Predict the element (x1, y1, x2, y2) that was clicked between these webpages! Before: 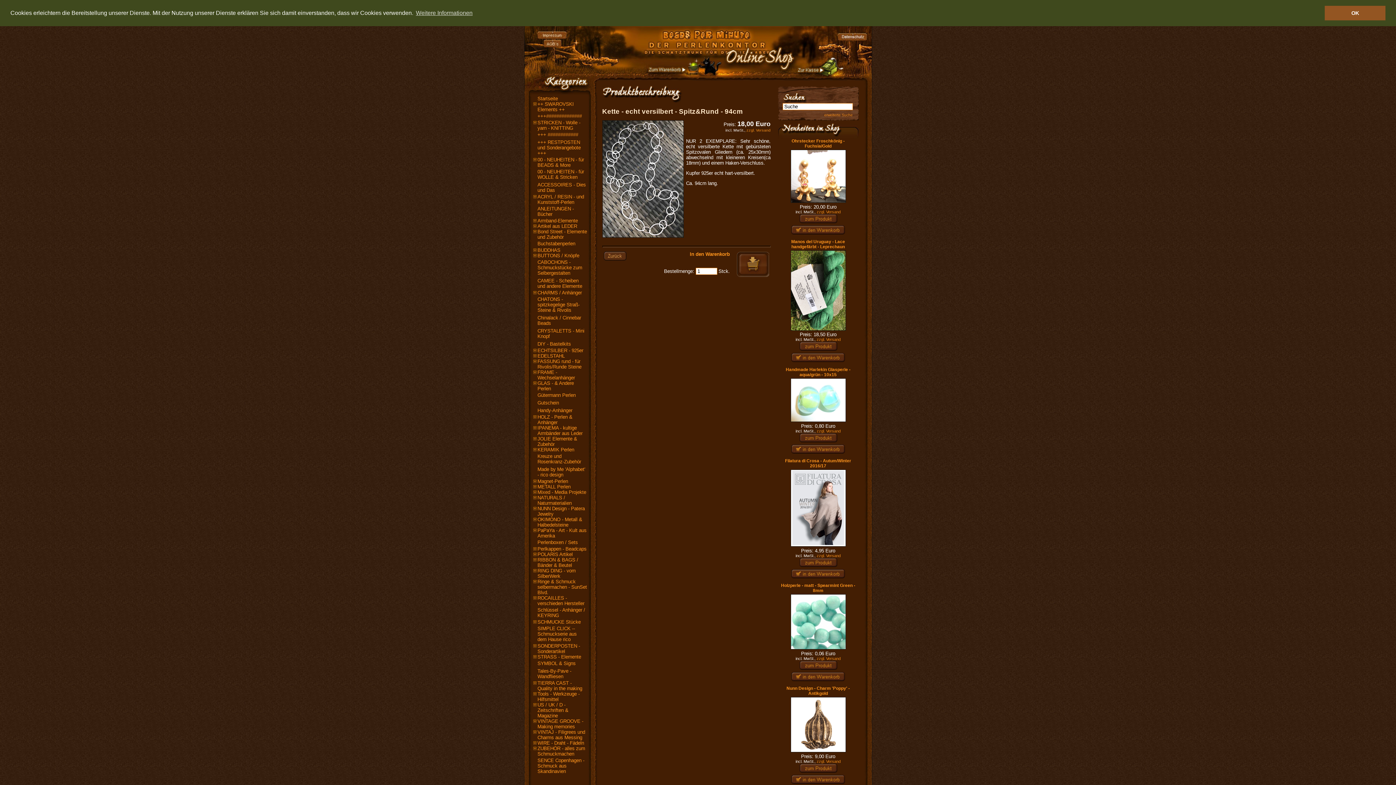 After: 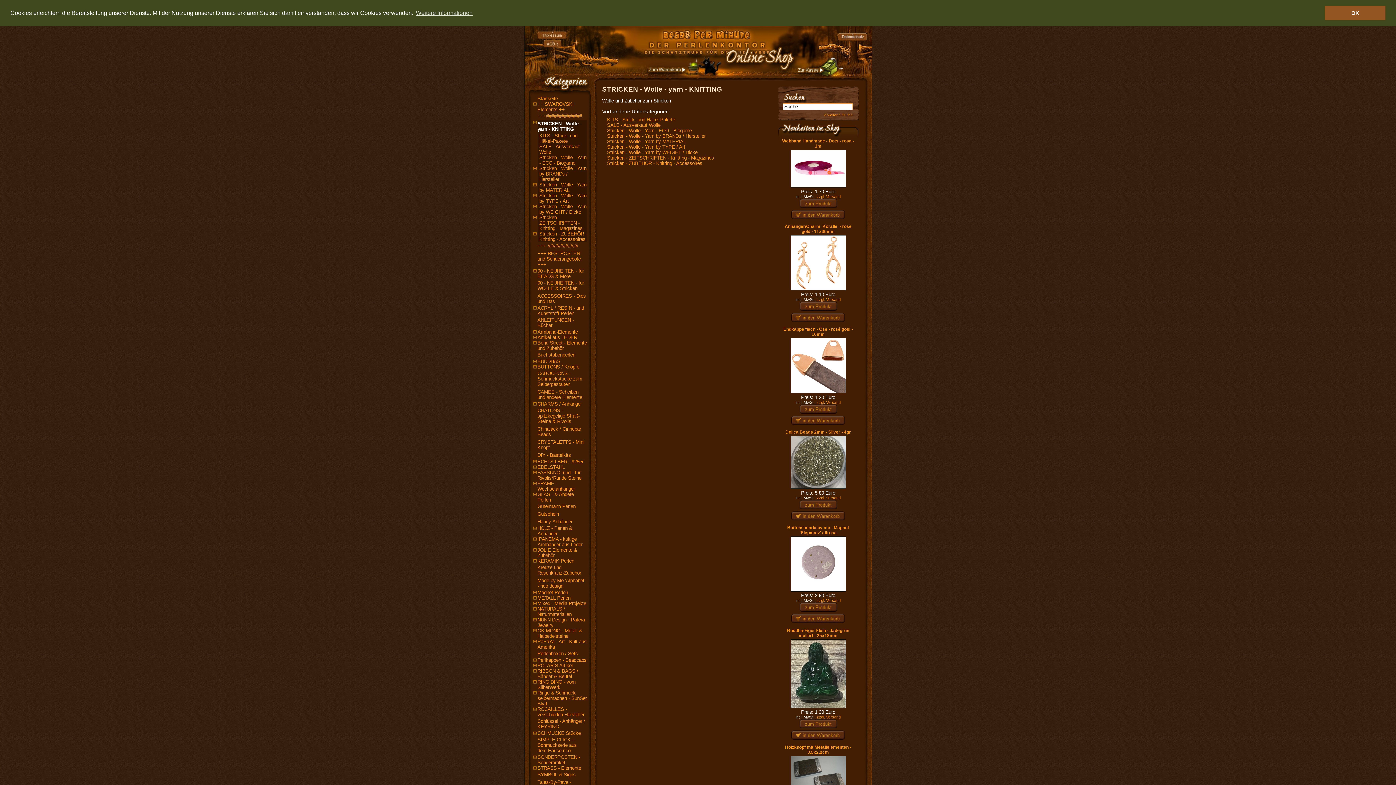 Action: label: STRICKEN - Wolle - yarn - KNITTING bbox: (537, 119, 580, 130)